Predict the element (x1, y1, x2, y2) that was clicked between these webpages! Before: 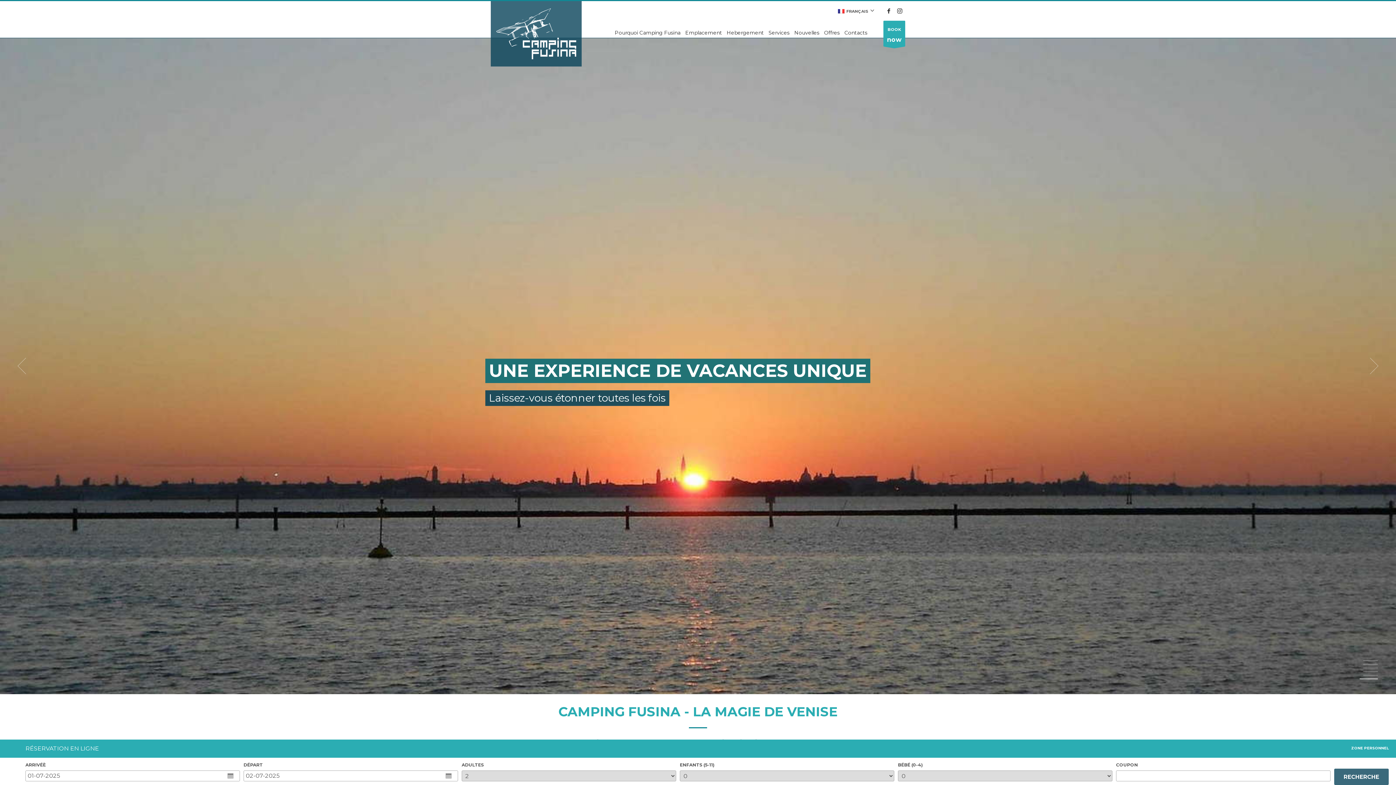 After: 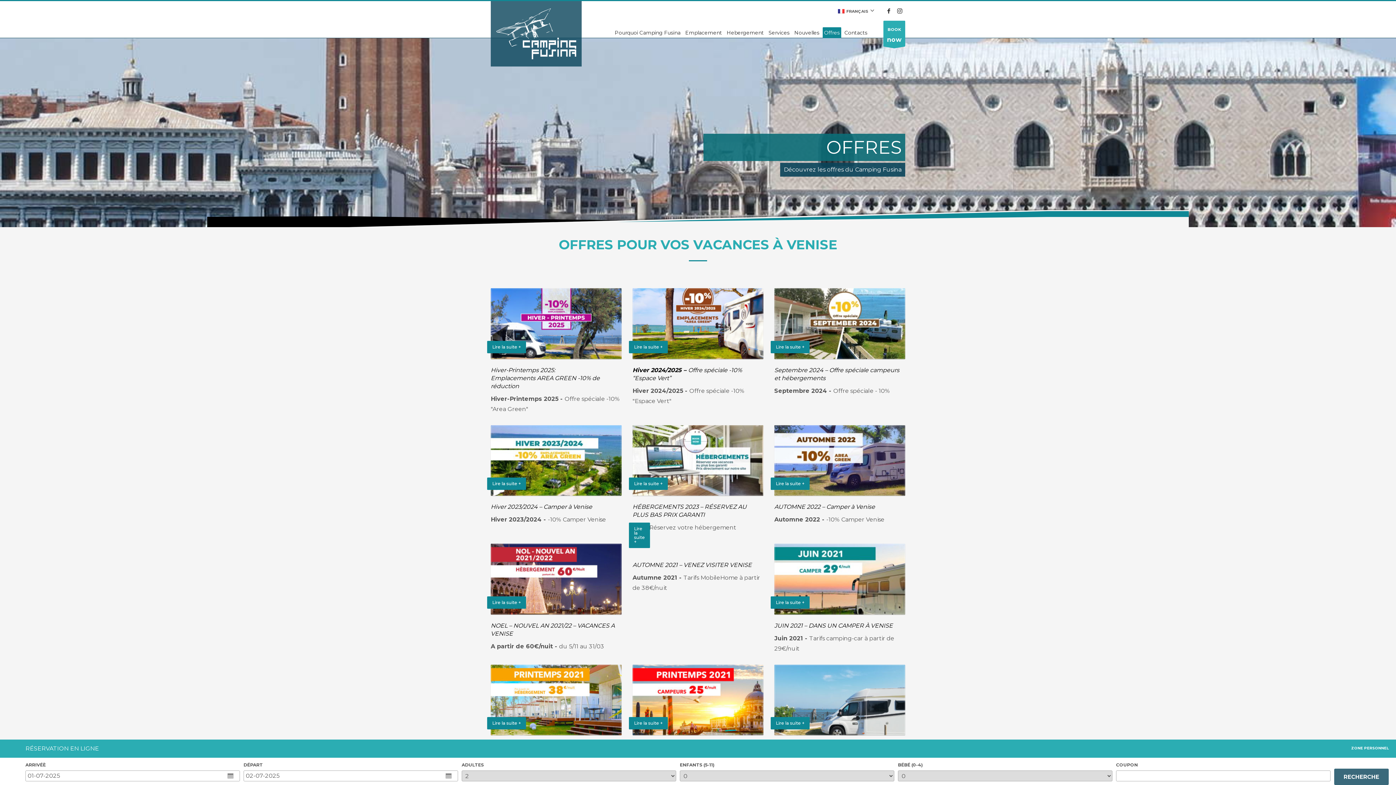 Action: label: Offres bbox: (822, 28, 841, 37)